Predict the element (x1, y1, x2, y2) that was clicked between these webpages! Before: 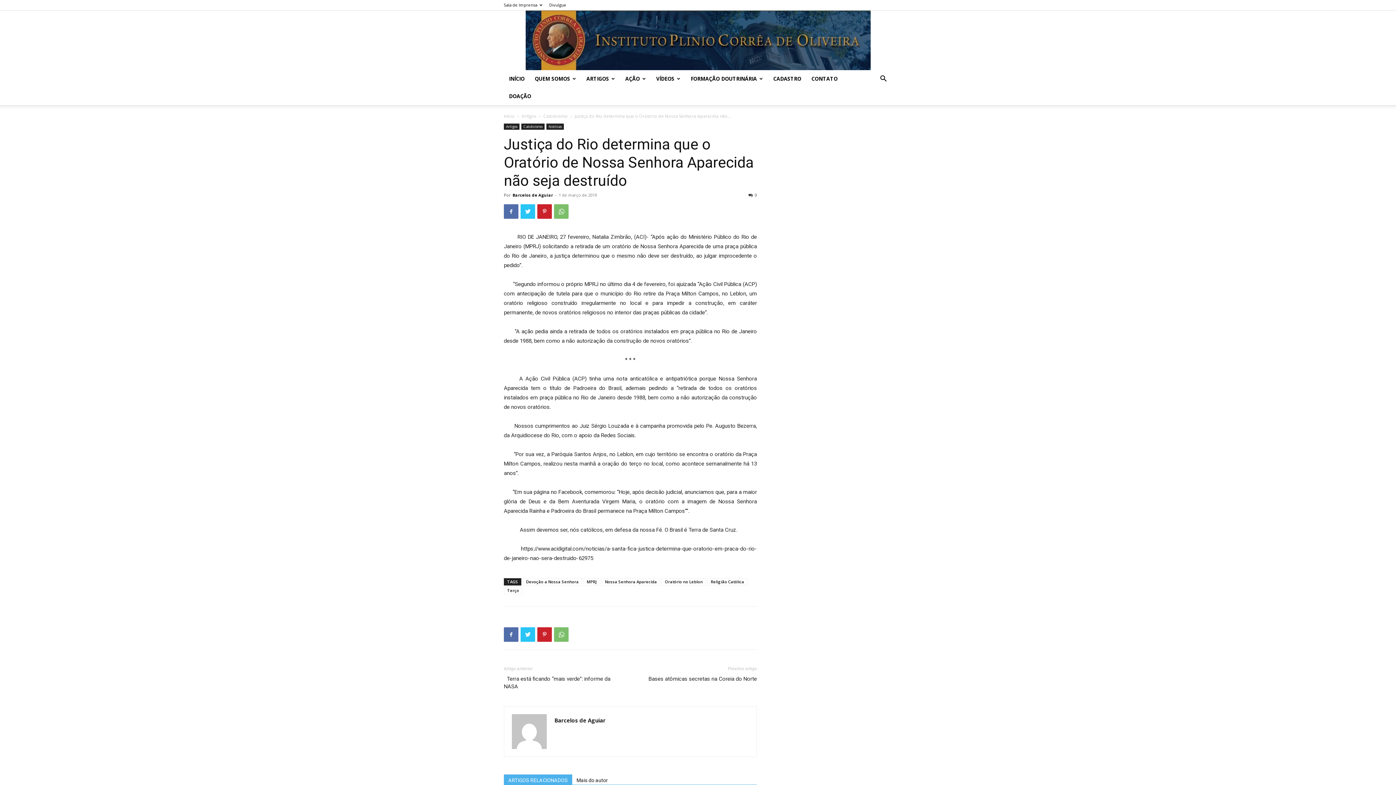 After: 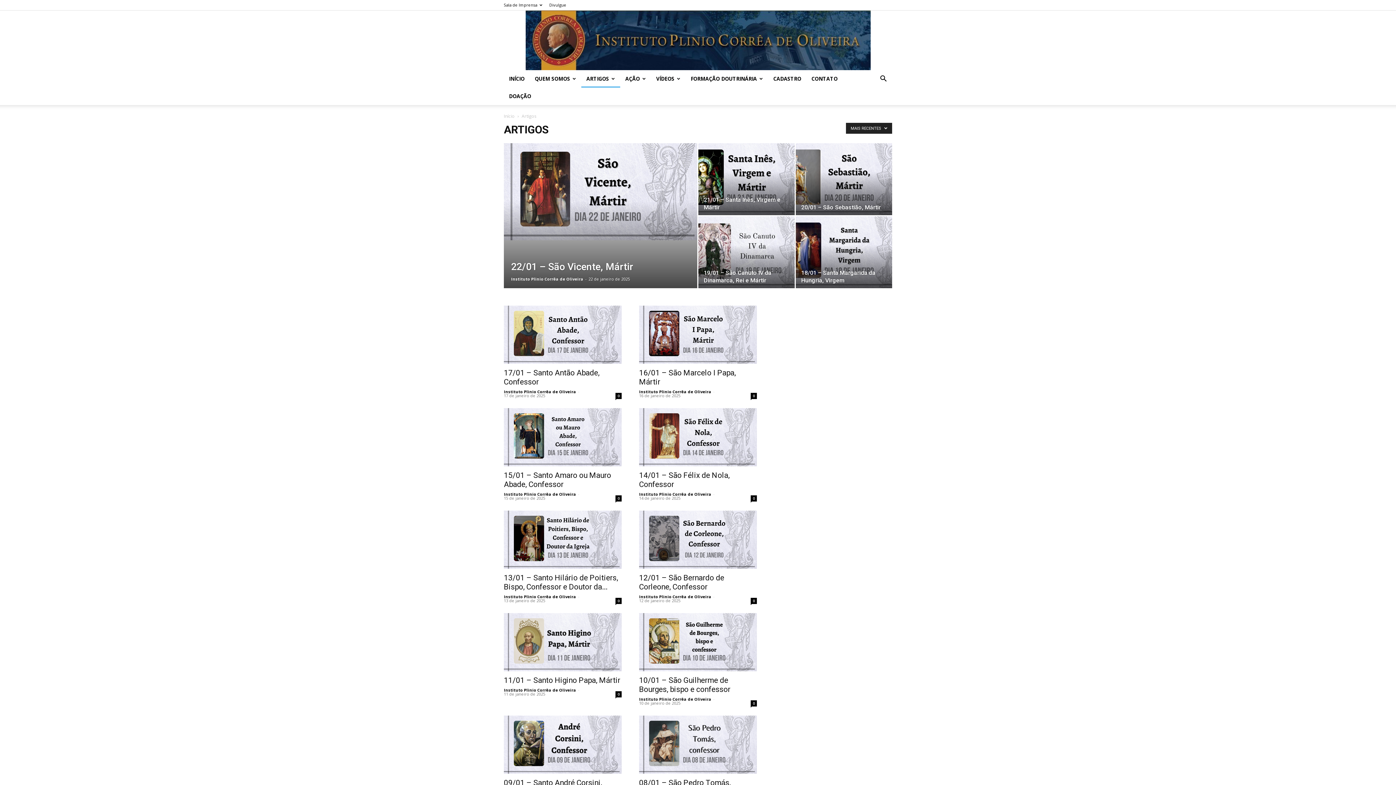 Action: bbox: (504, 123, 519, 129) label: Artigos